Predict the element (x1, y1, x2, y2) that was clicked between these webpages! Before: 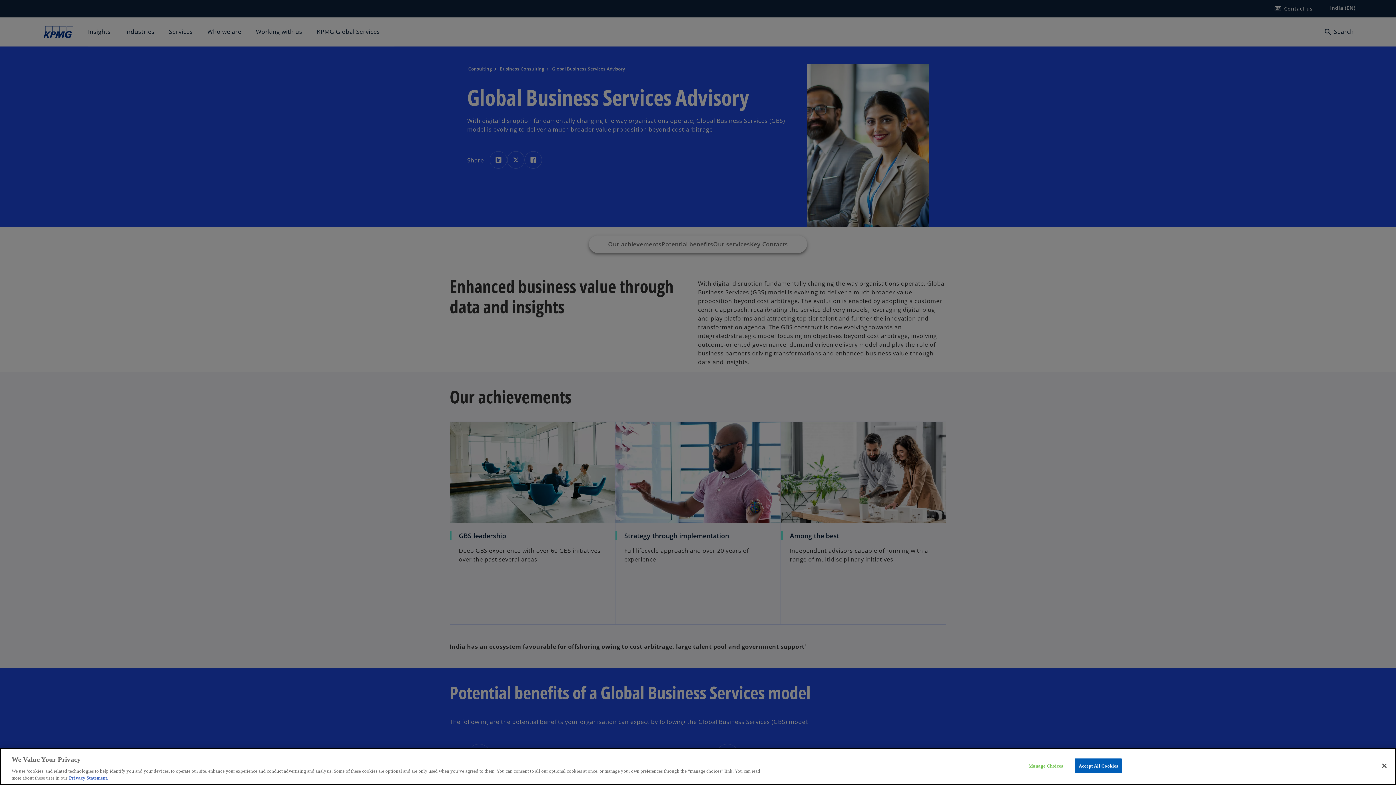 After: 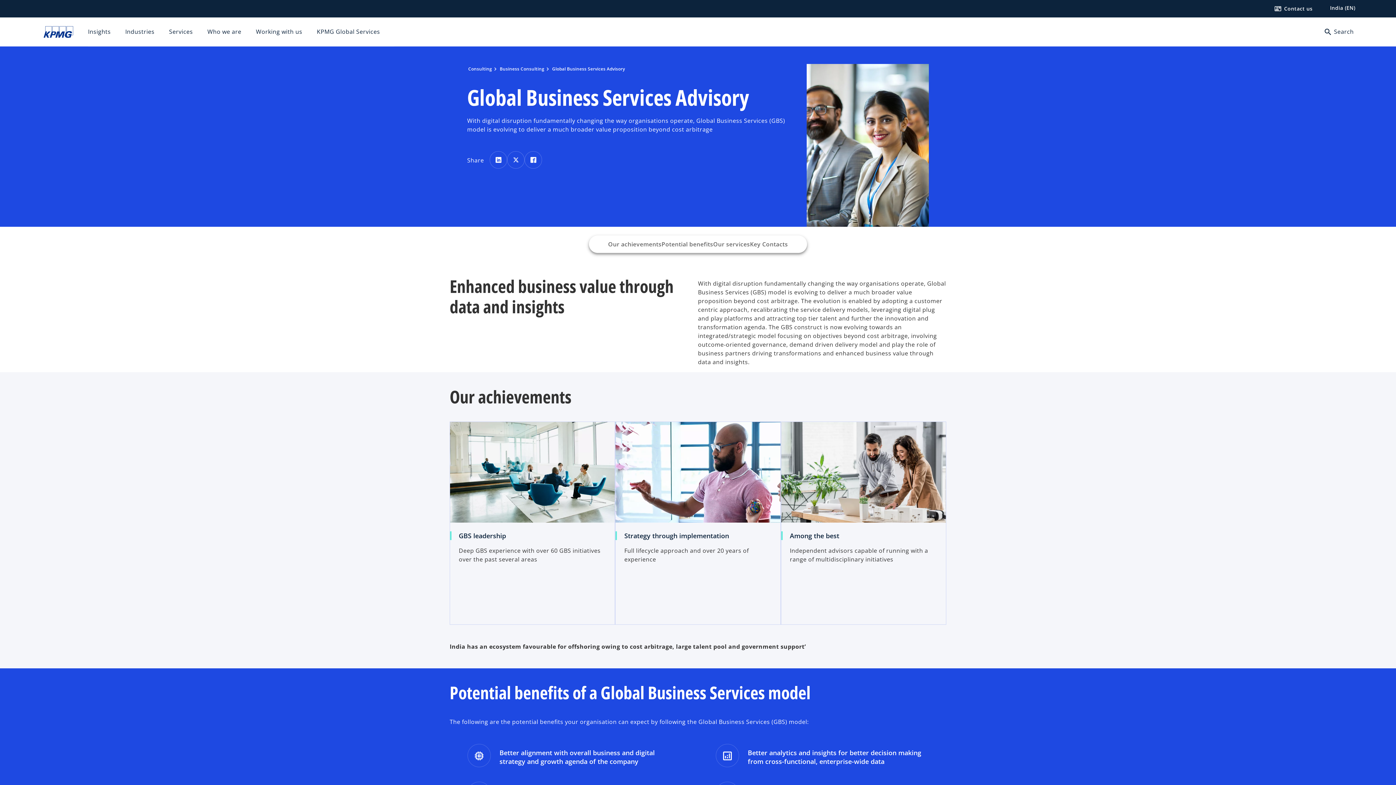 Action: bbox: (1376, 758, 1392, 774) label: Close